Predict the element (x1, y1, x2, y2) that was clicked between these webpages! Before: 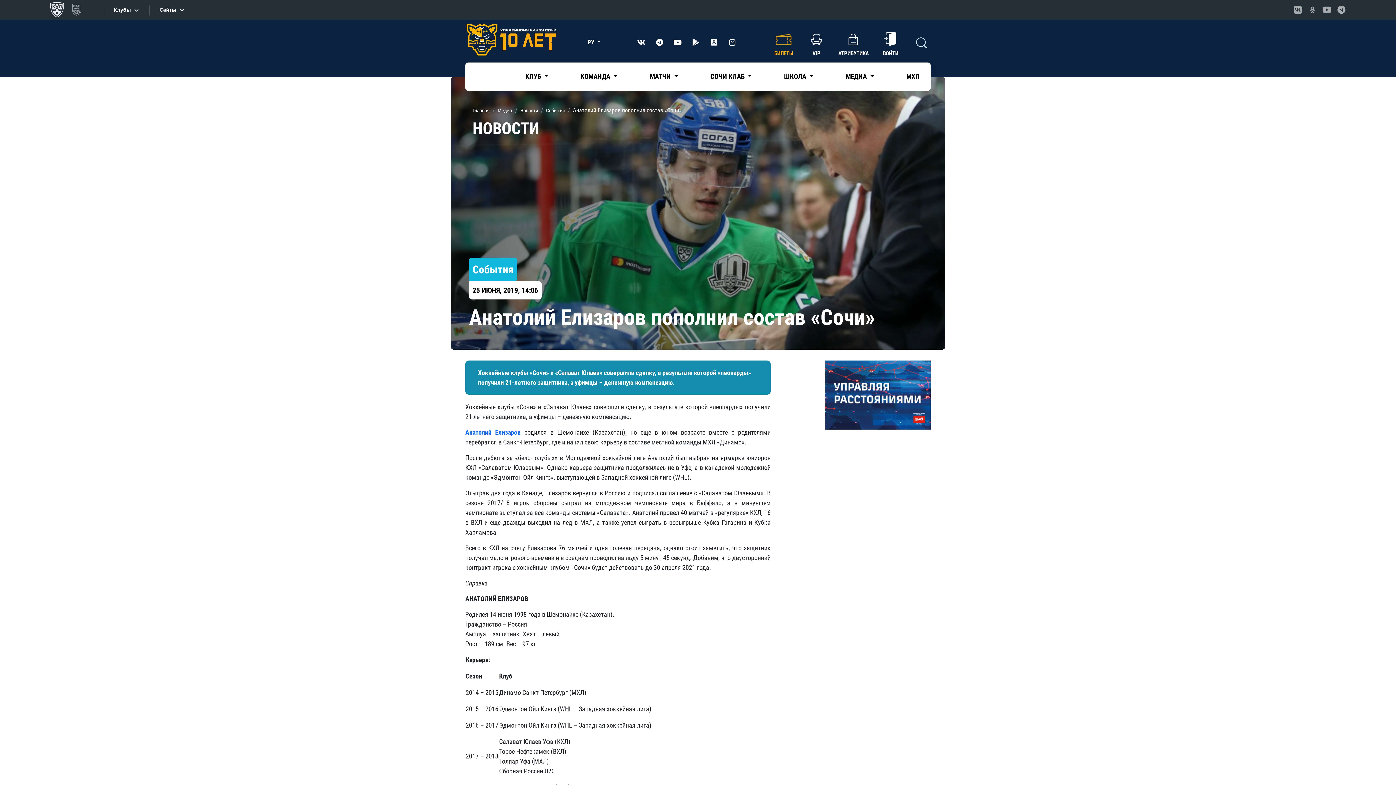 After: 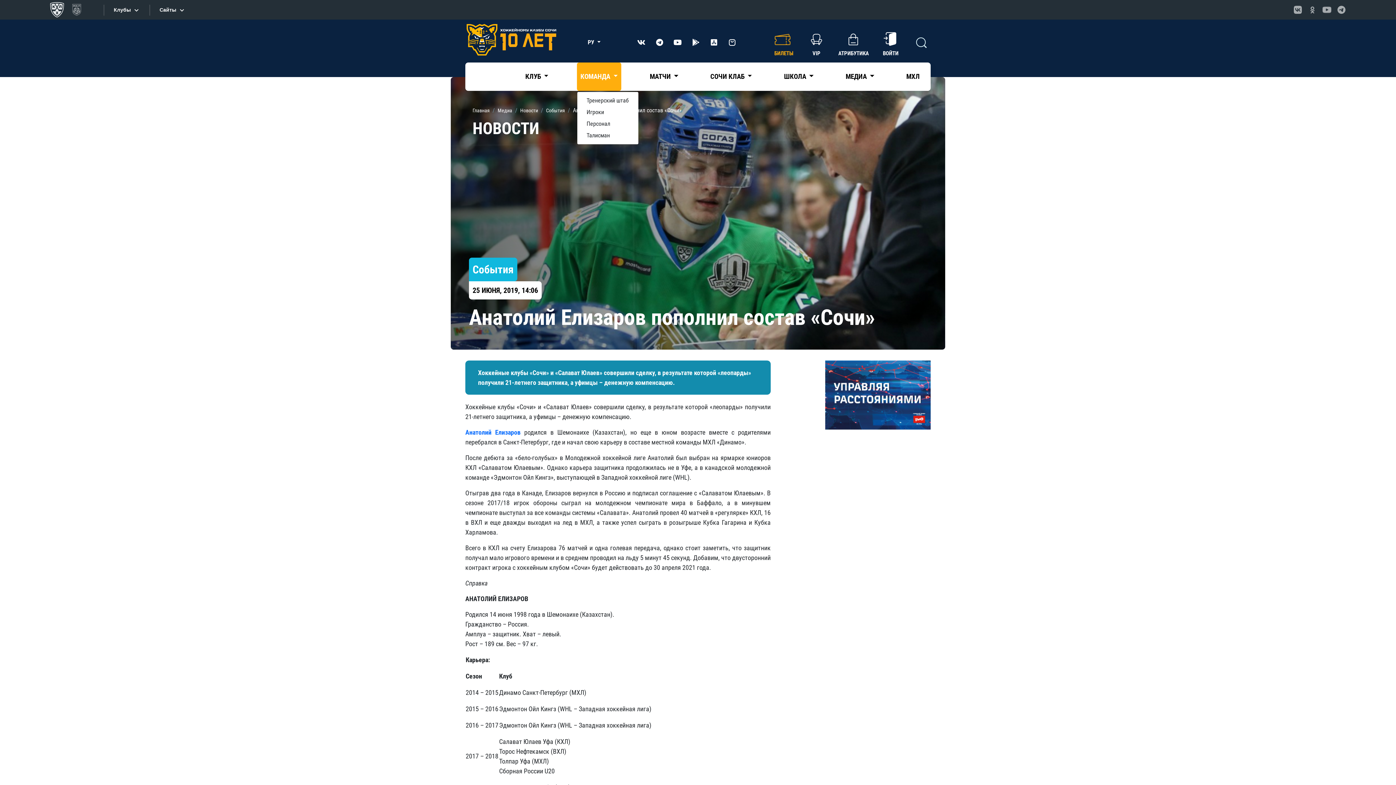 Action: bbox: (576, 62, 621, 90) label: КОМАНДА 